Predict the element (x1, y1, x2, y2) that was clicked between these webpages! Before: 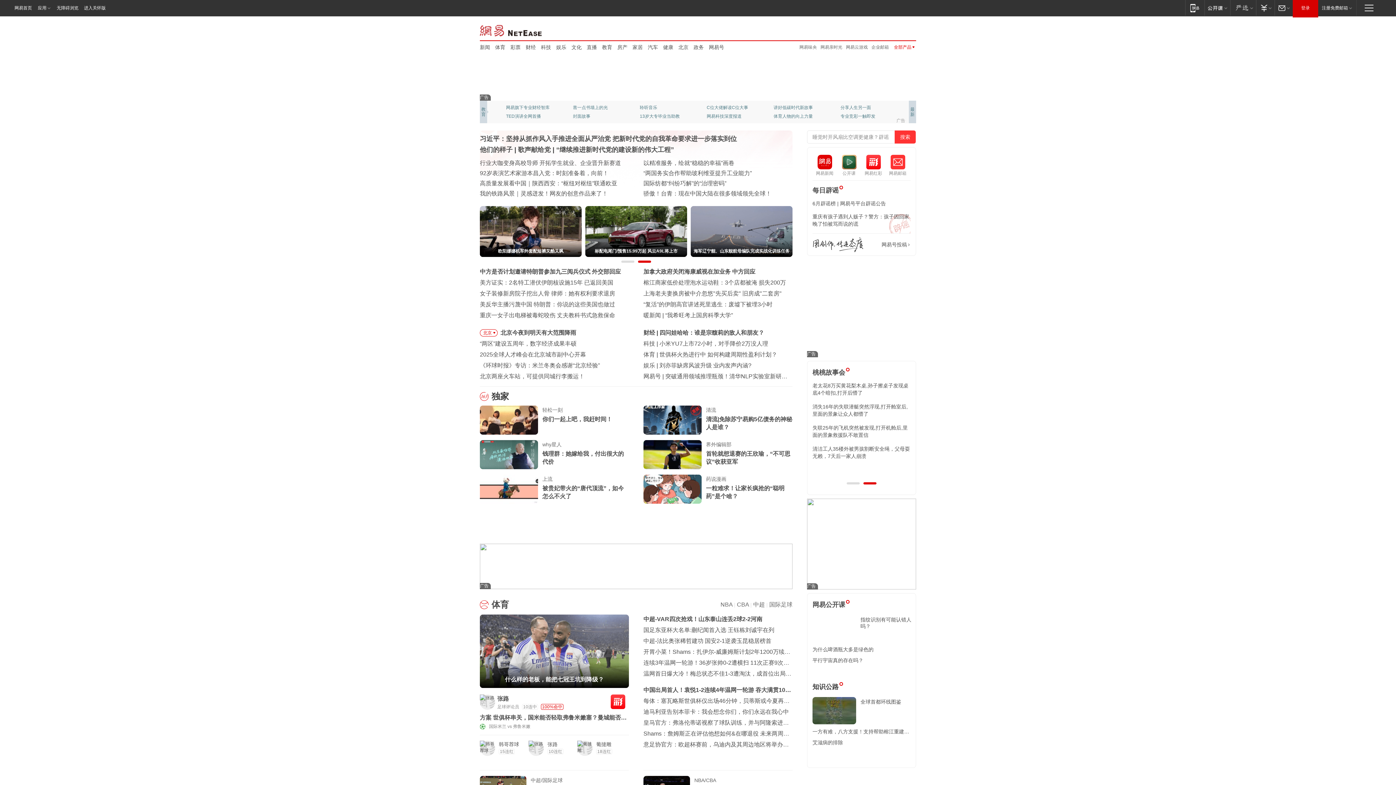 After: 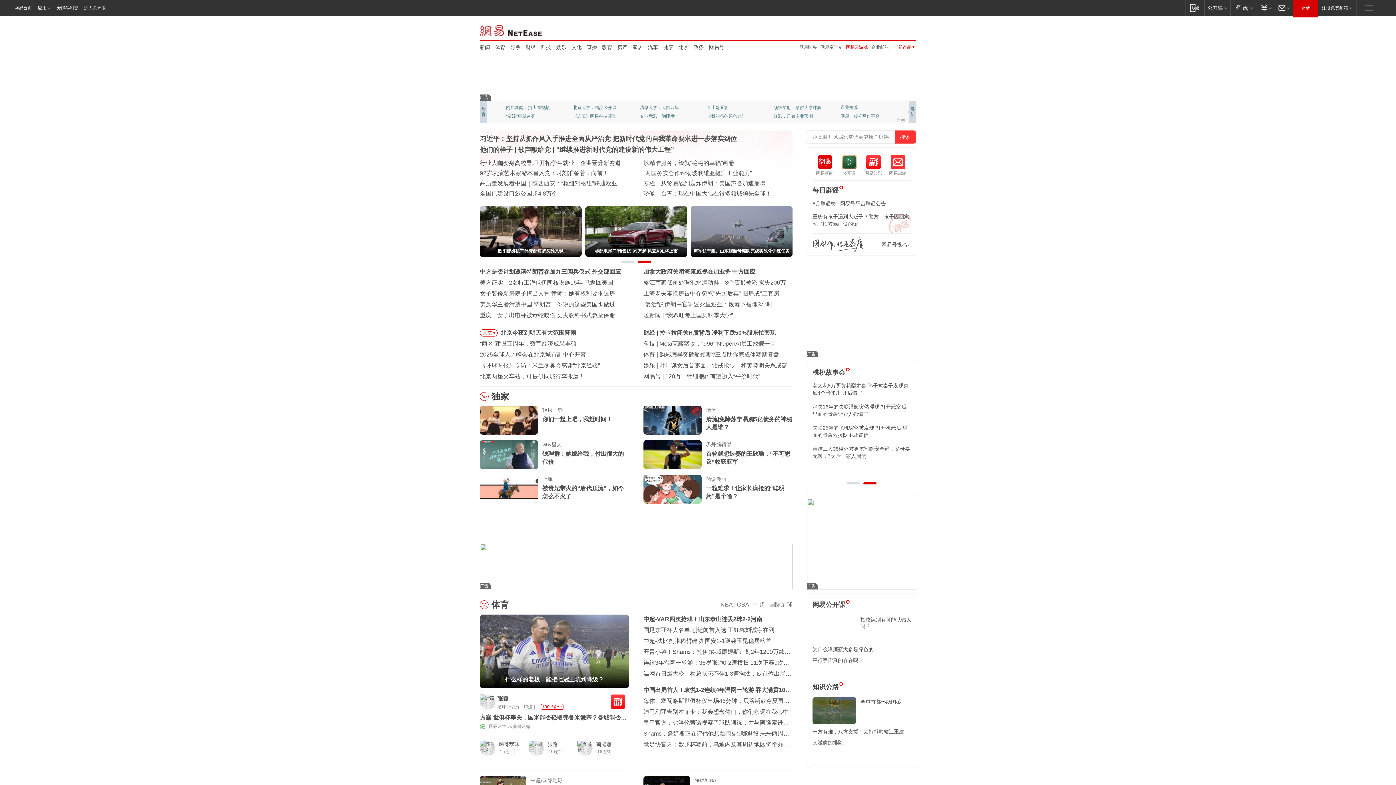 Action: bbox: (846, 44, 868, 49) label: 网易云游戏